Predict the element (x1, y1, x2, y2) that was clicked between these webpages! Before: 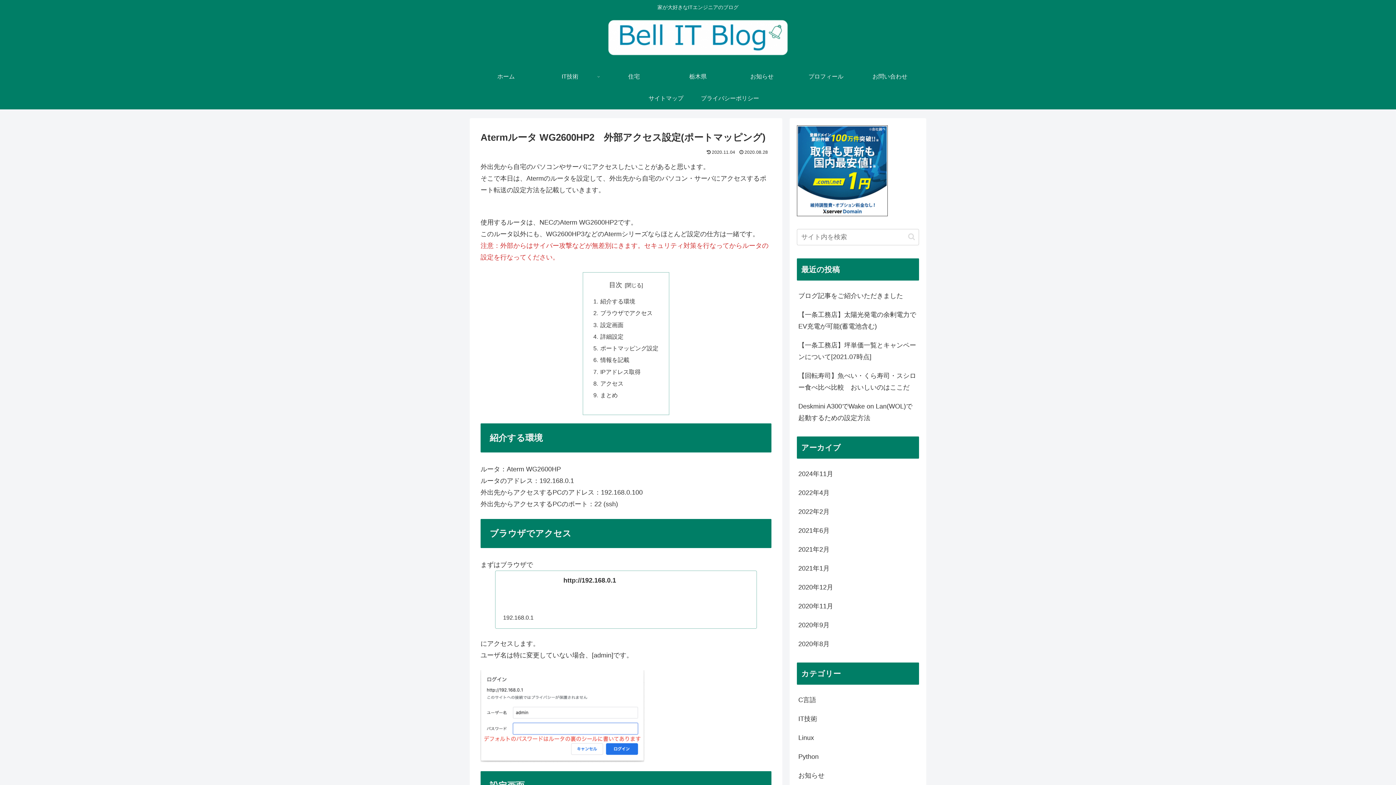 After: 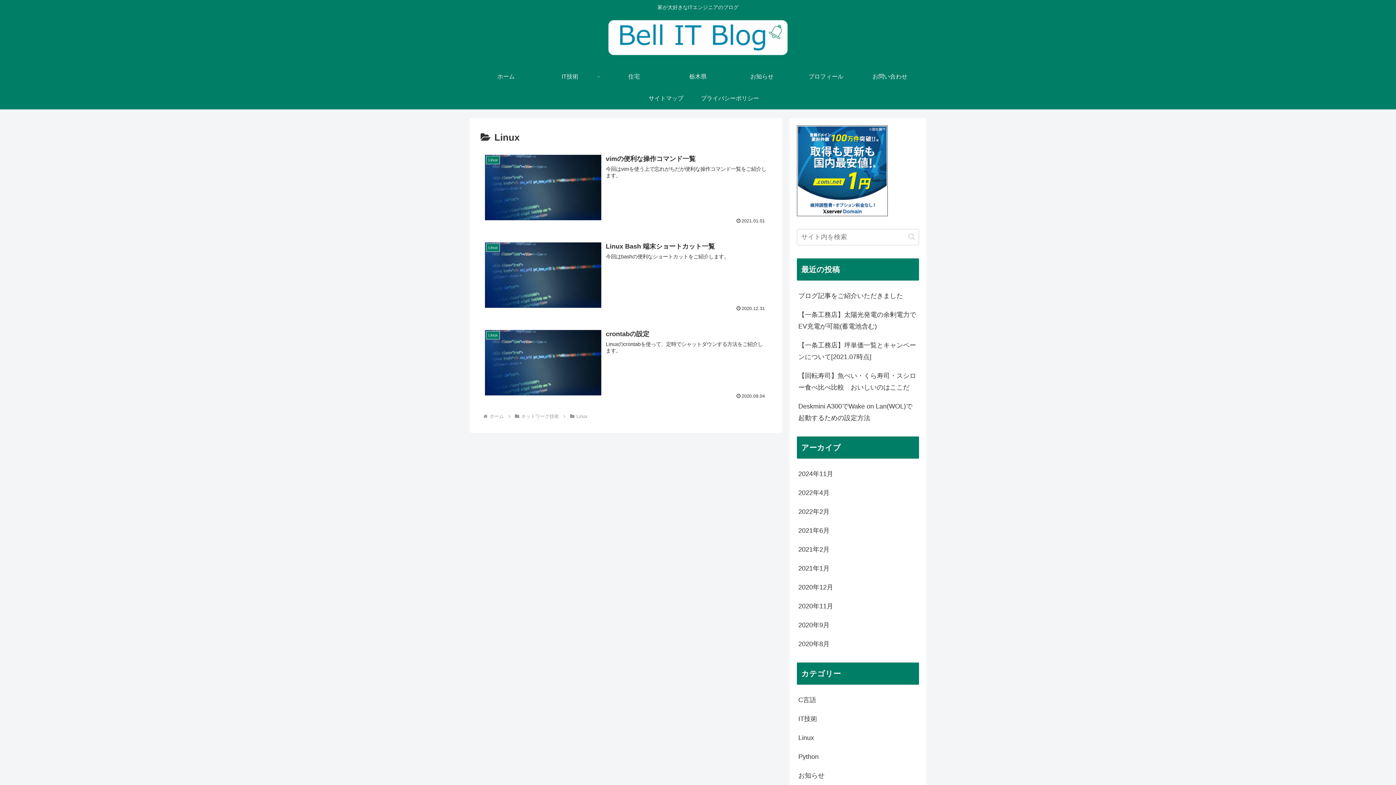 Action: bbox: (797, 728, 919, 747) label: Linux